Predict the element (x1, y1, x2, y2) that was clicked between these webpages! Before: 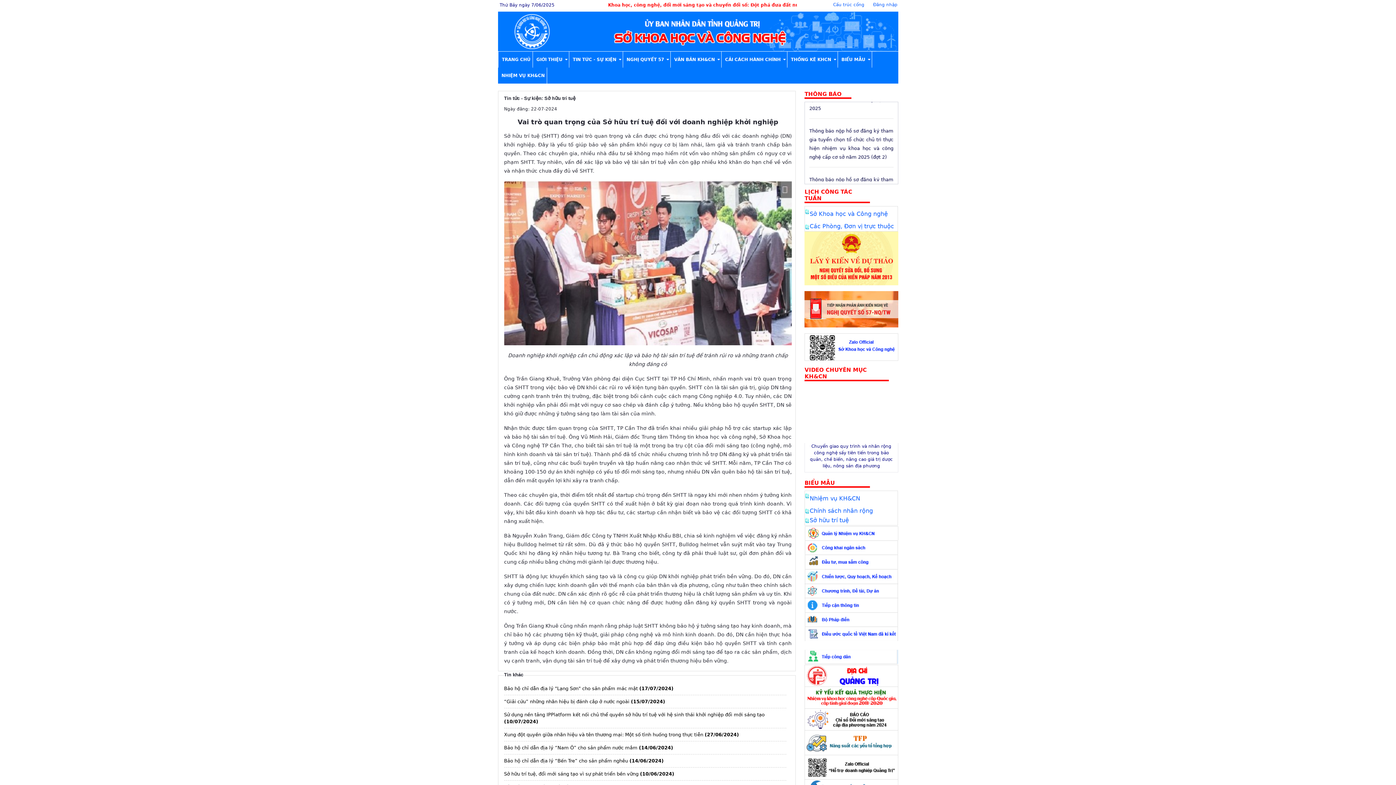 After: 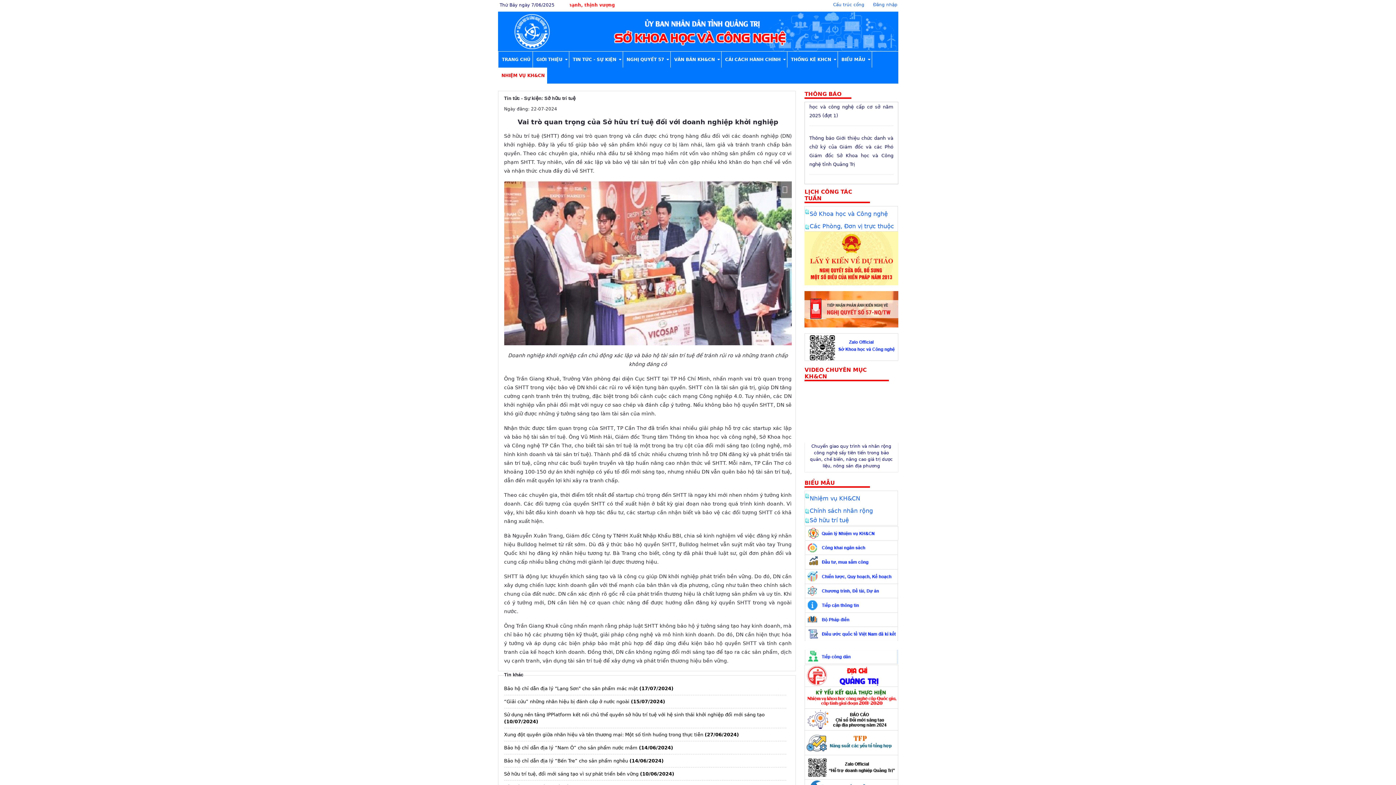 Action: bbox: (498, 67, 547, 83) label: NHIỆM VỤ KH&CN